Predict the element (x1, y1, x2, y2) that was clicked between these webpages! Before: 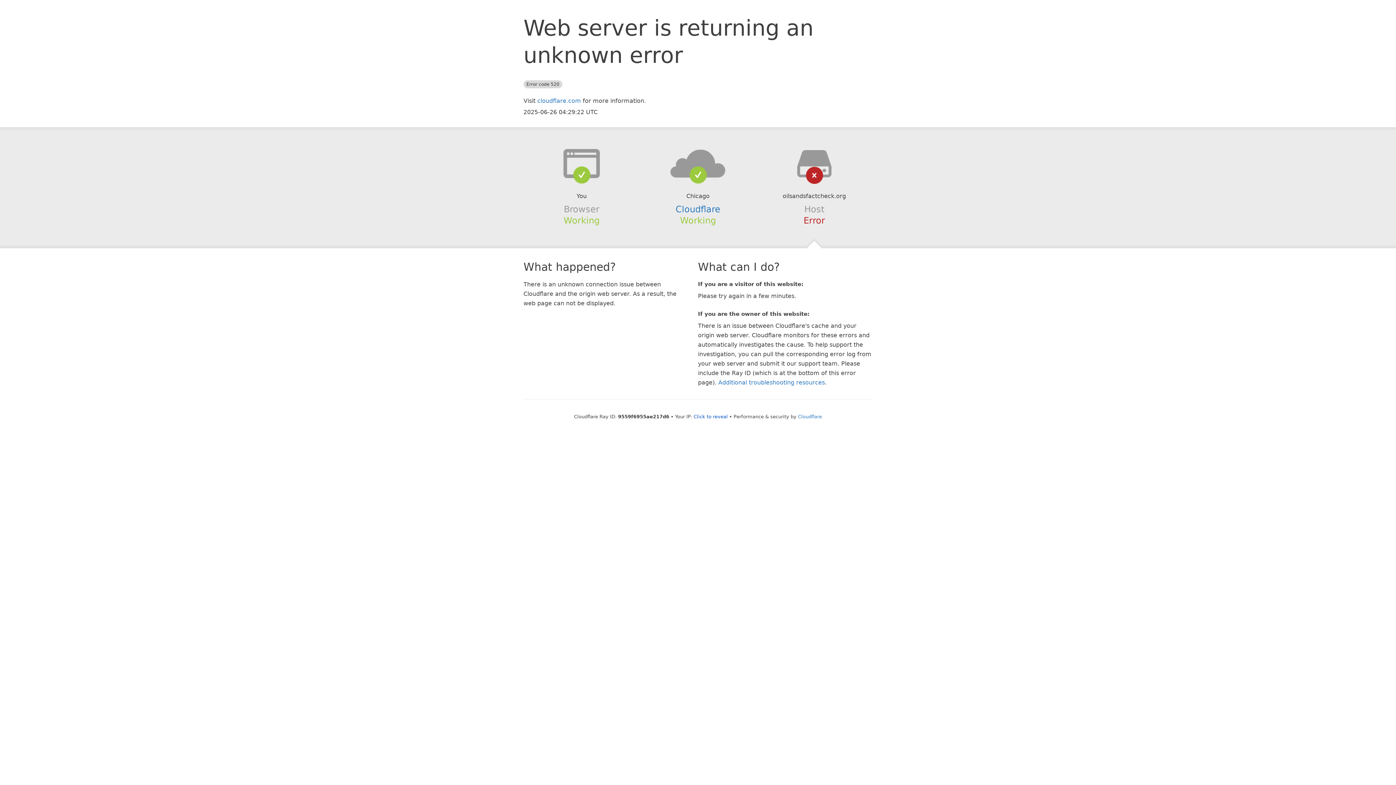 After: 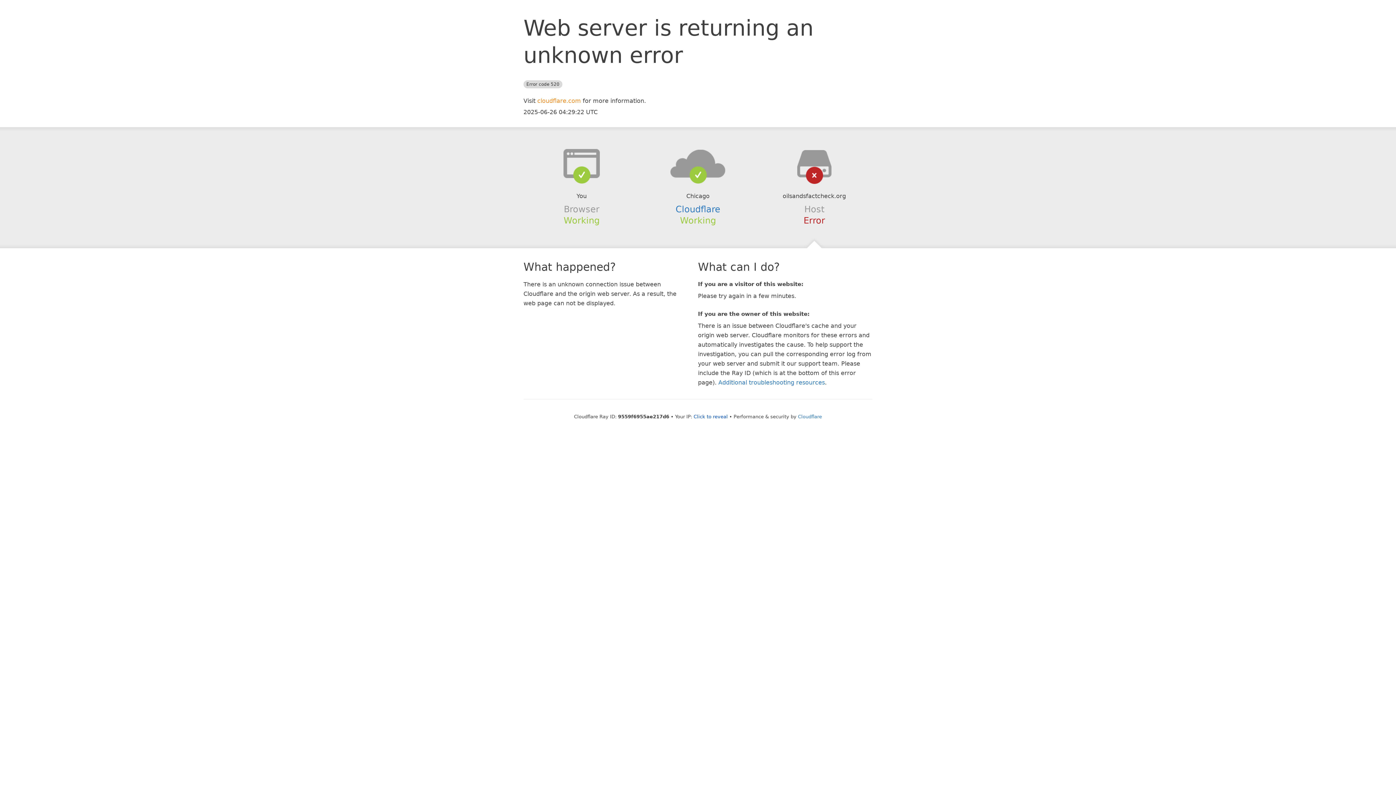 Action: bbox: (537, 97, 581, 104) label: cloudflare.com